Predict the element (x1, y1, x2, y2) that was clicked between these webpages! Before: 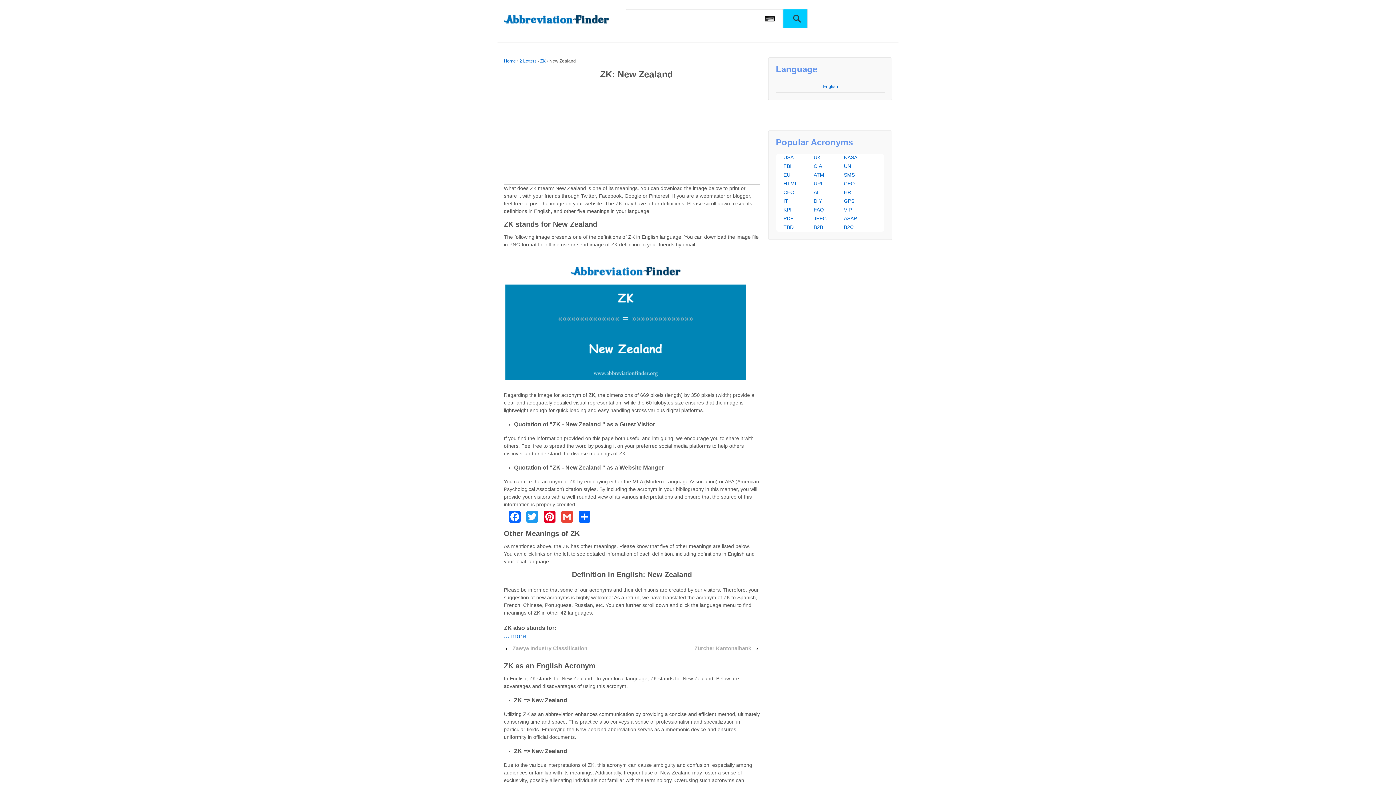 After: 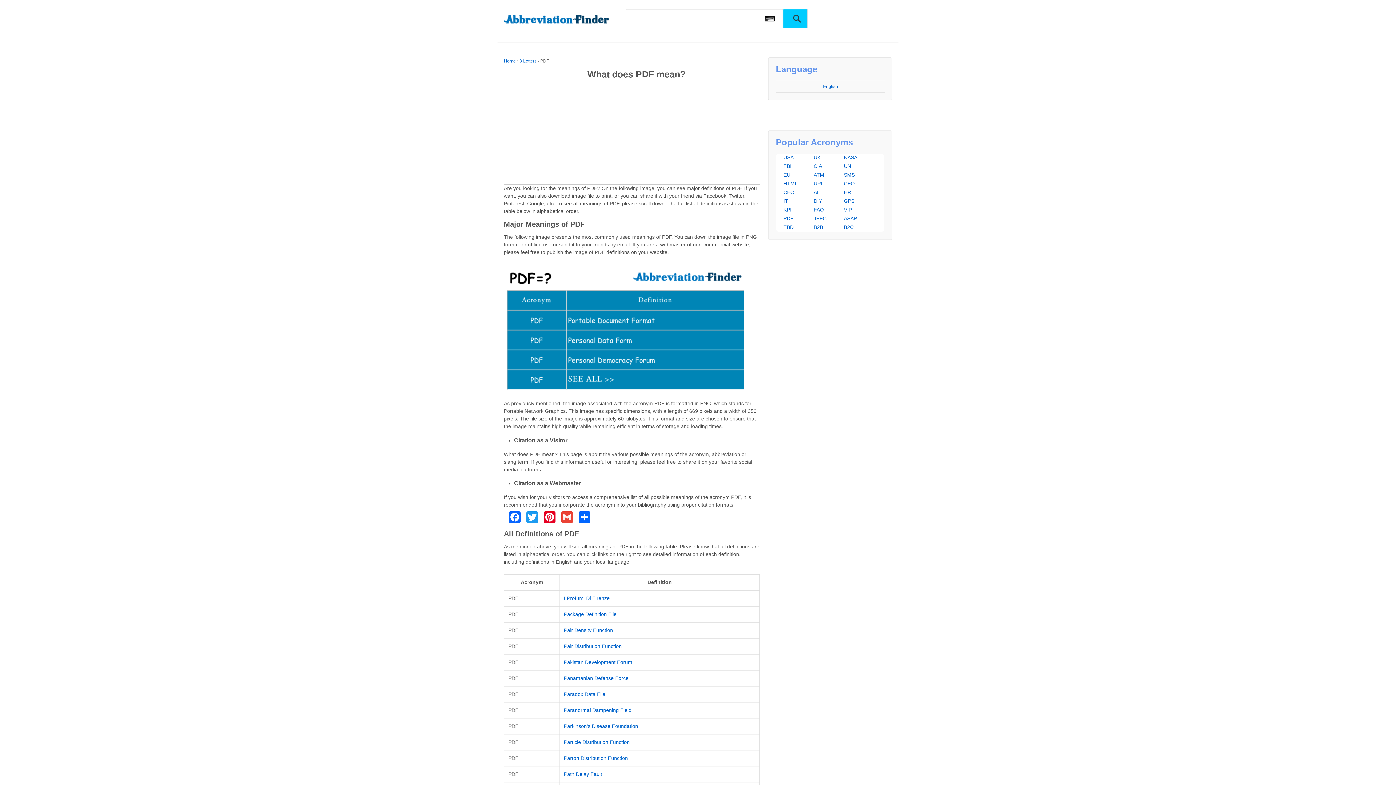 Action: label: PDF bbox: (783, 215, 793, 221)